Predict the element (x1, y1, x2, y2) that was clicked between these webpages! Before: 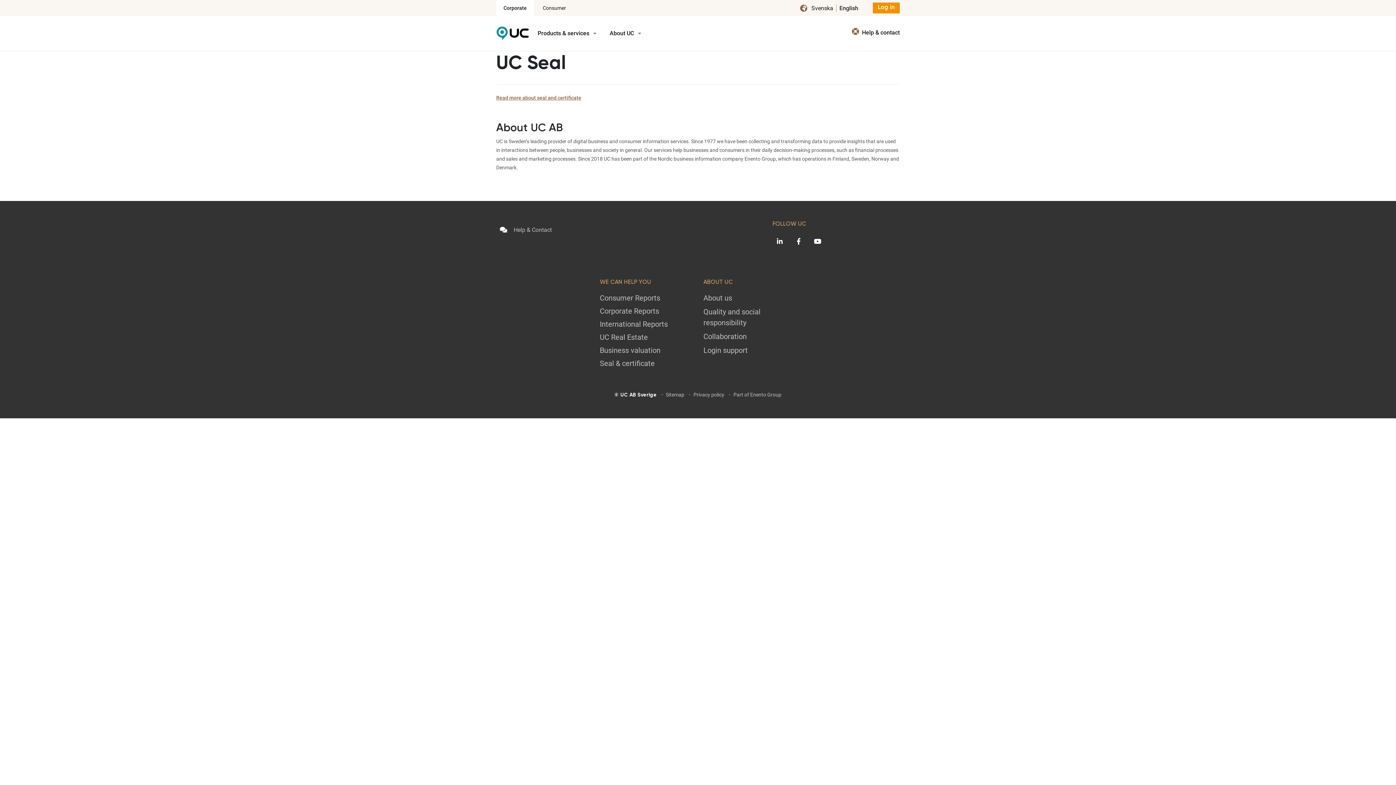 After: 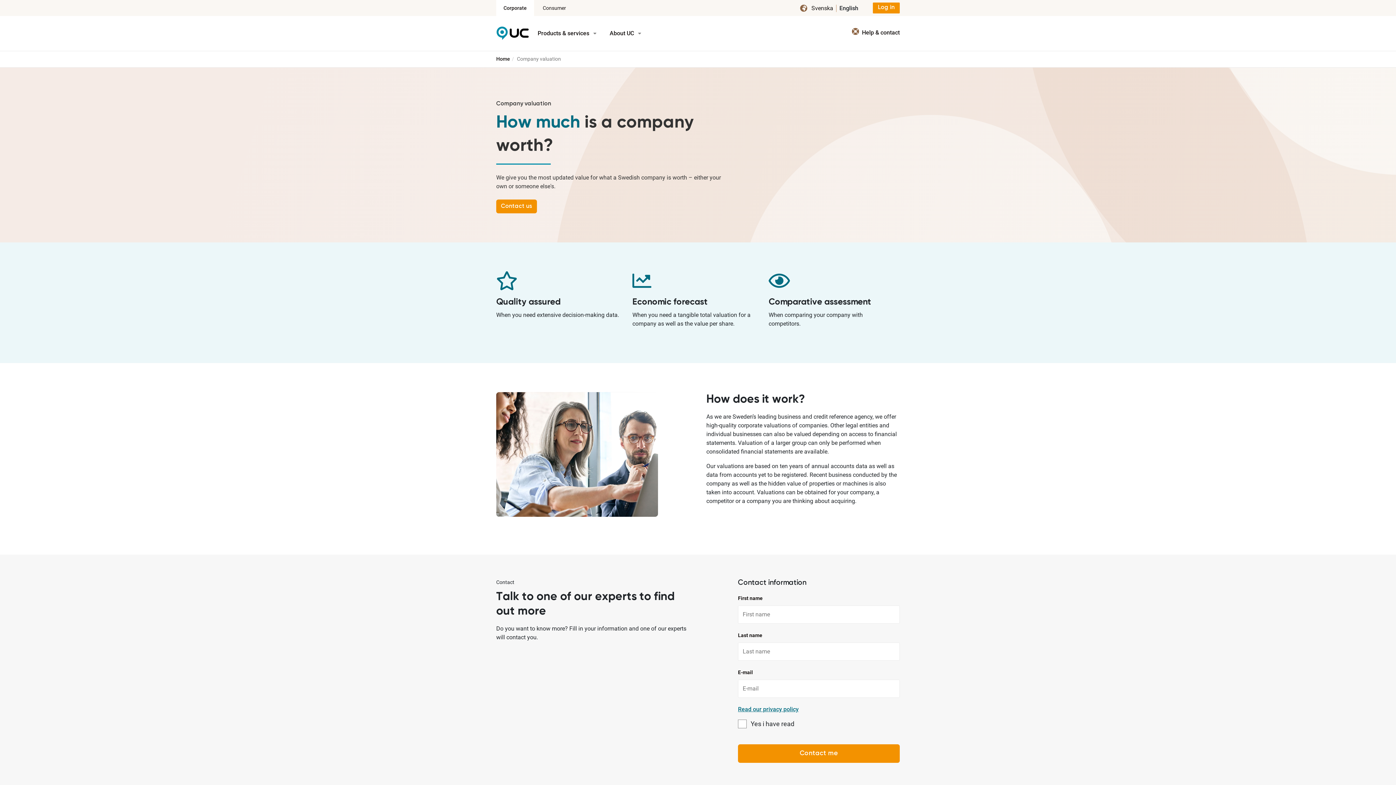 Action: label: Business valuation bbox: (600, 346, 660, 354)